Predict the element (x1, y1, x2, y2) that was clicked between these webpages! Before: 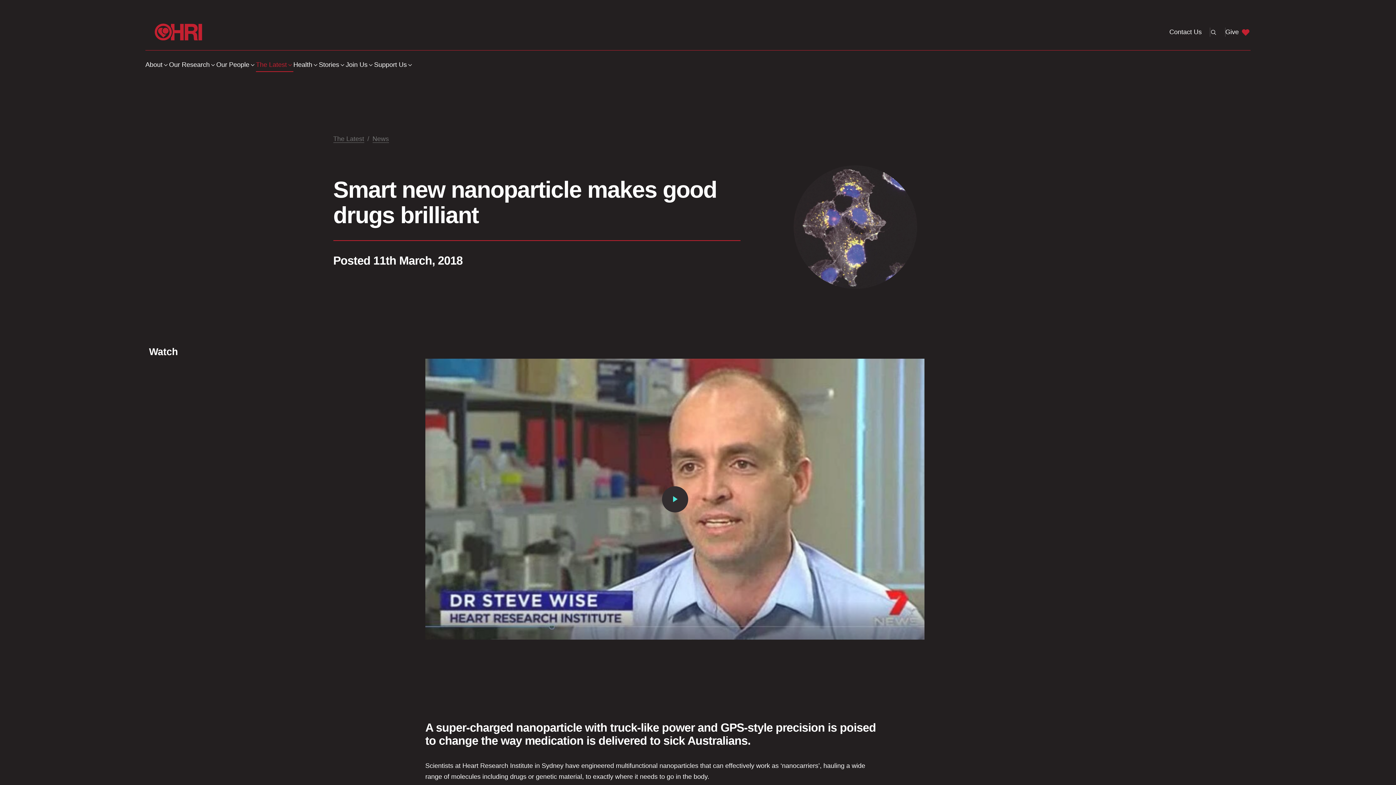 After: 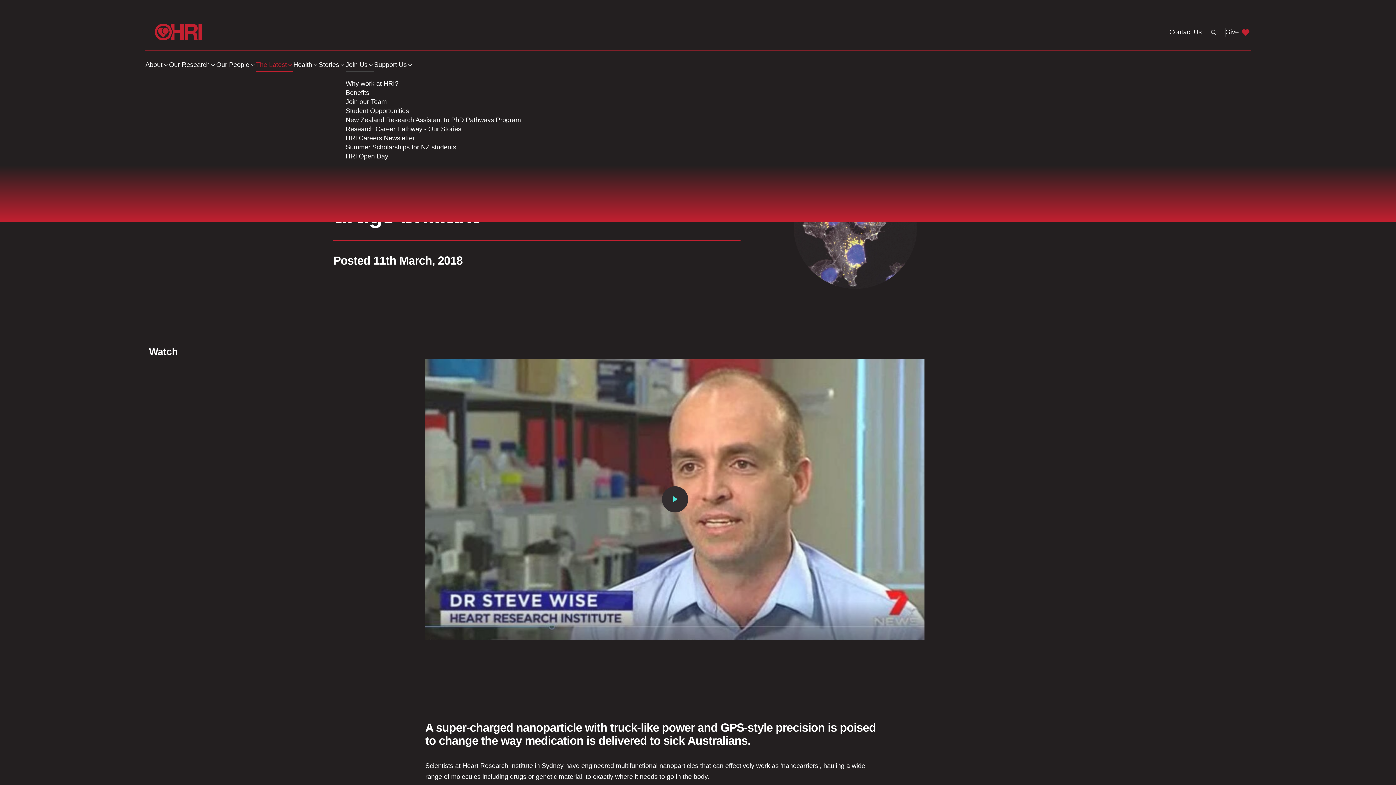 Action: label: Join Us bbox: (345, 60, 374, 69)